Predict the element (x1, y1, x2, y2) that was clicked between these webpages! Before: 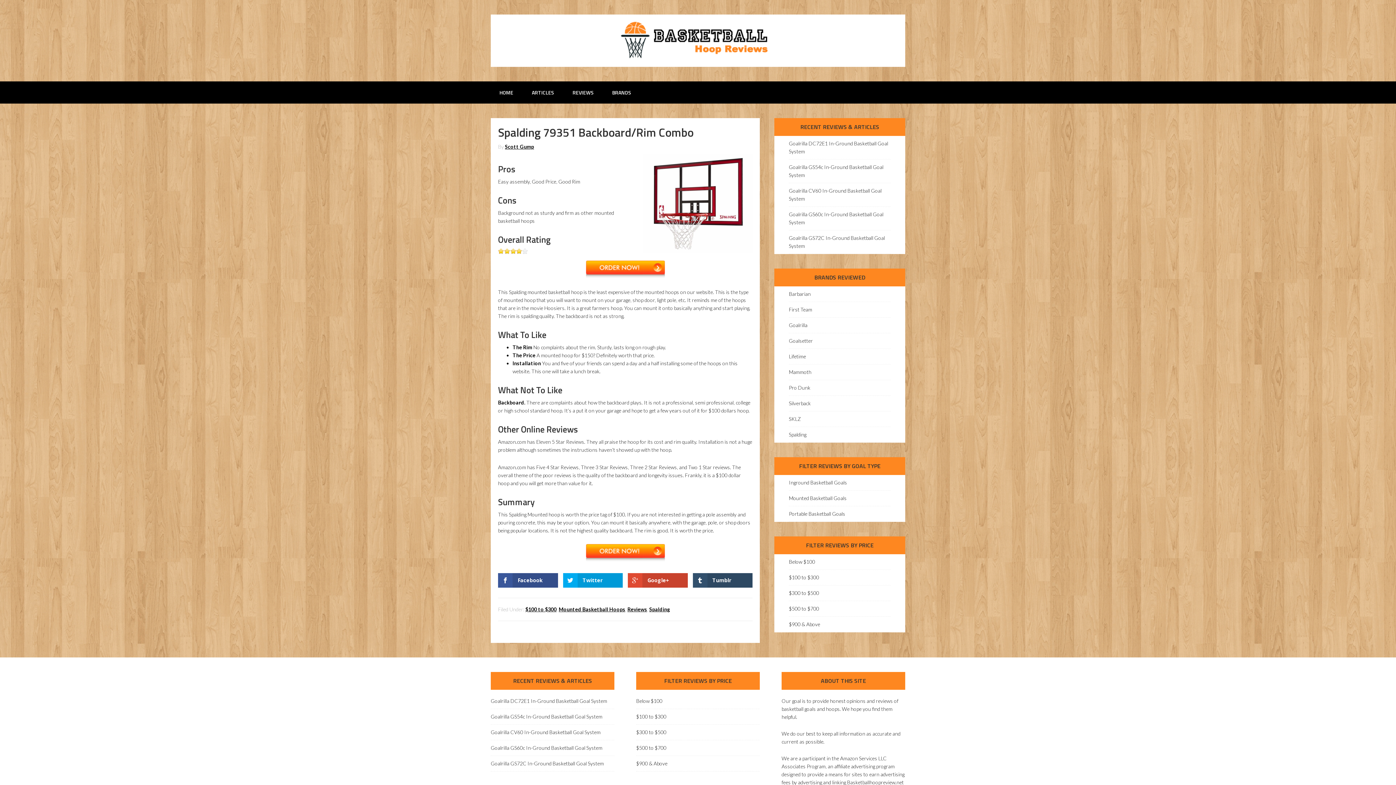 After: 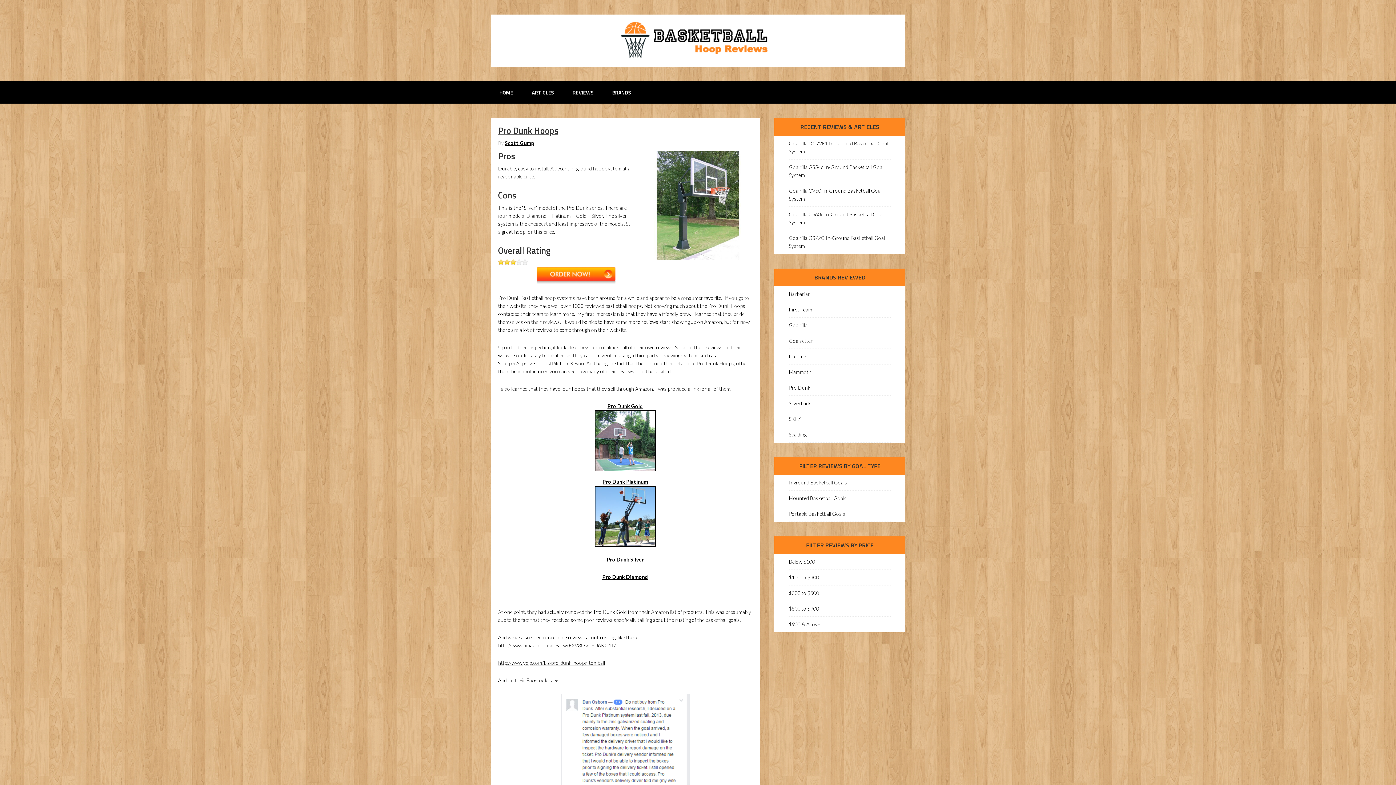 Action: label: Pro Dunk bbox: (789, 384, 810, 390)